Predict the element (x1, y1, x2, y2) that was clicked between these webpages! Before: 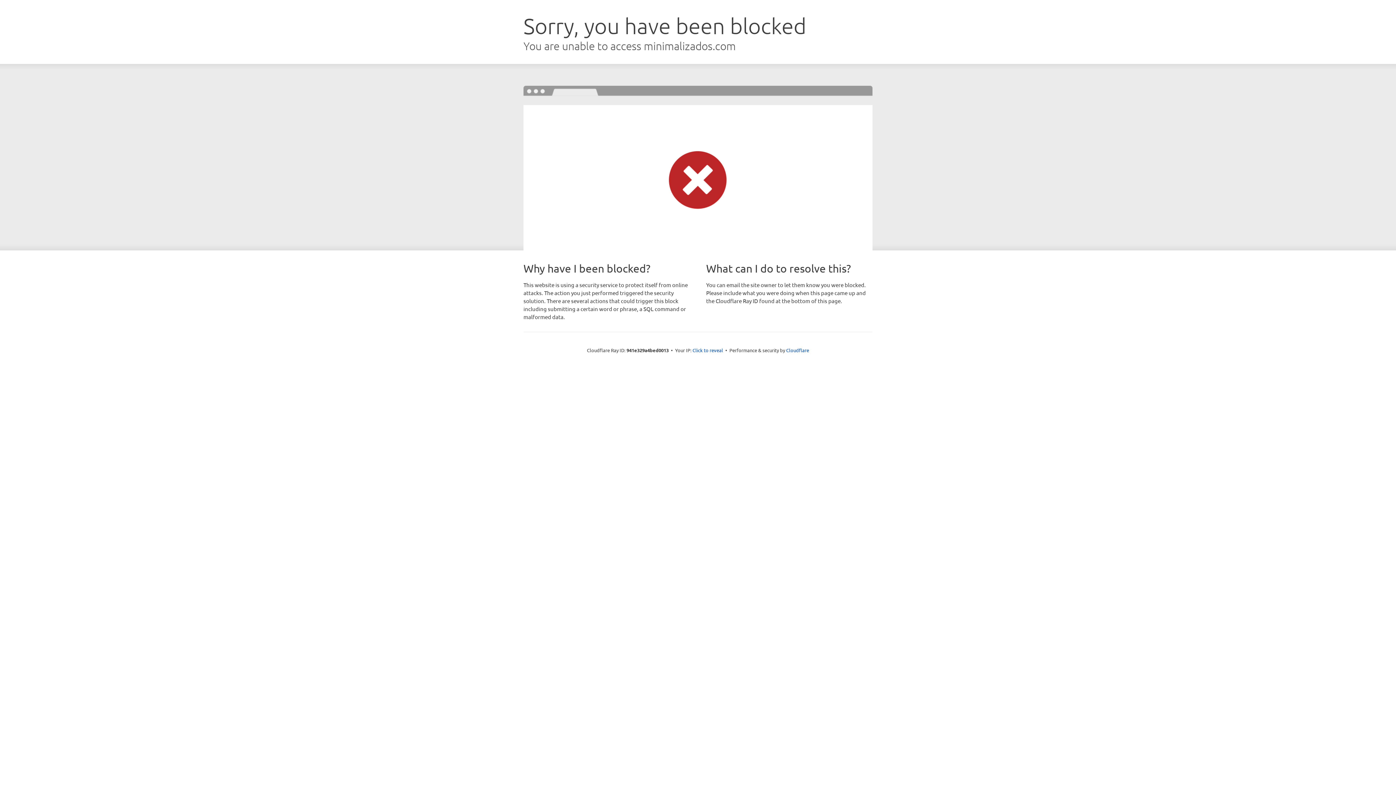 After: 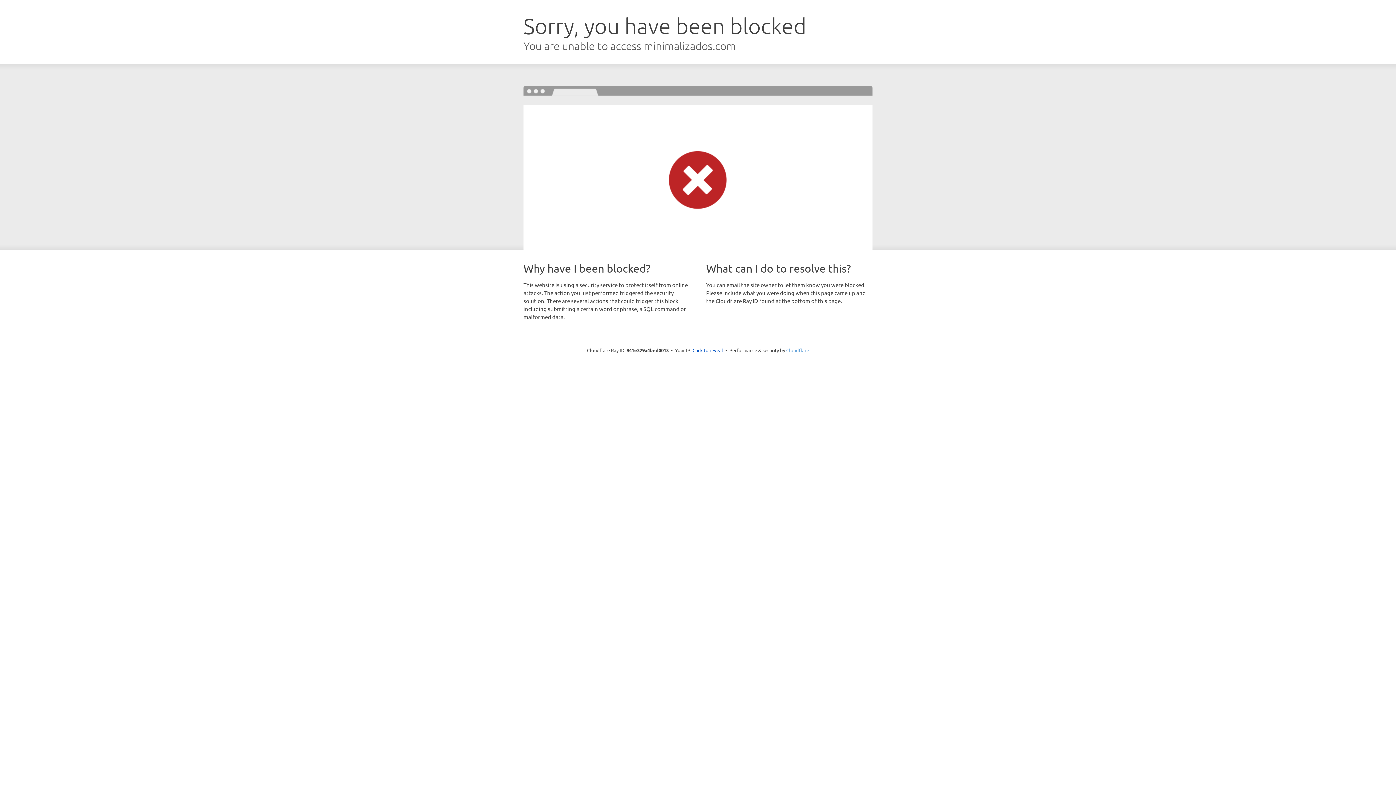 Action: bbox: (786, 347, 809, 353) label: Cloudflare